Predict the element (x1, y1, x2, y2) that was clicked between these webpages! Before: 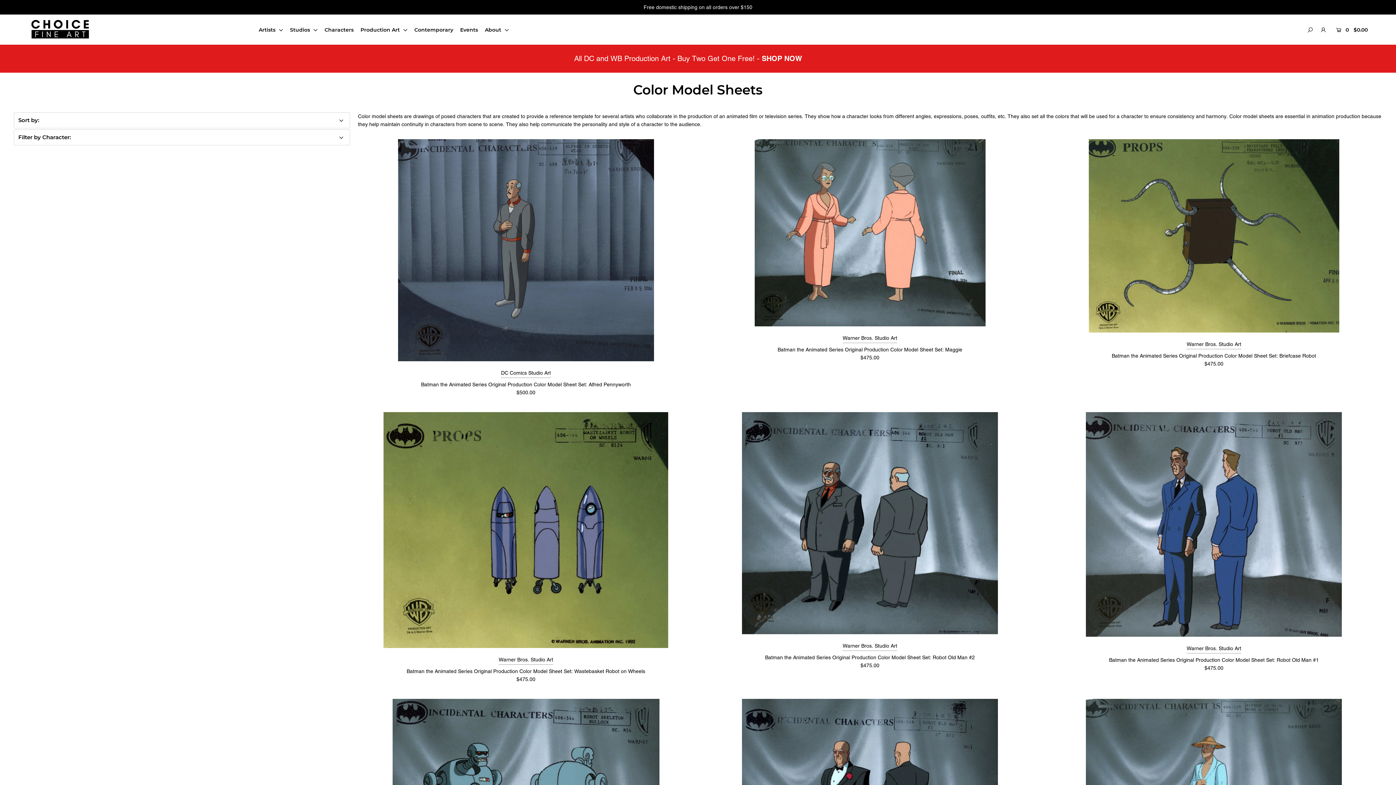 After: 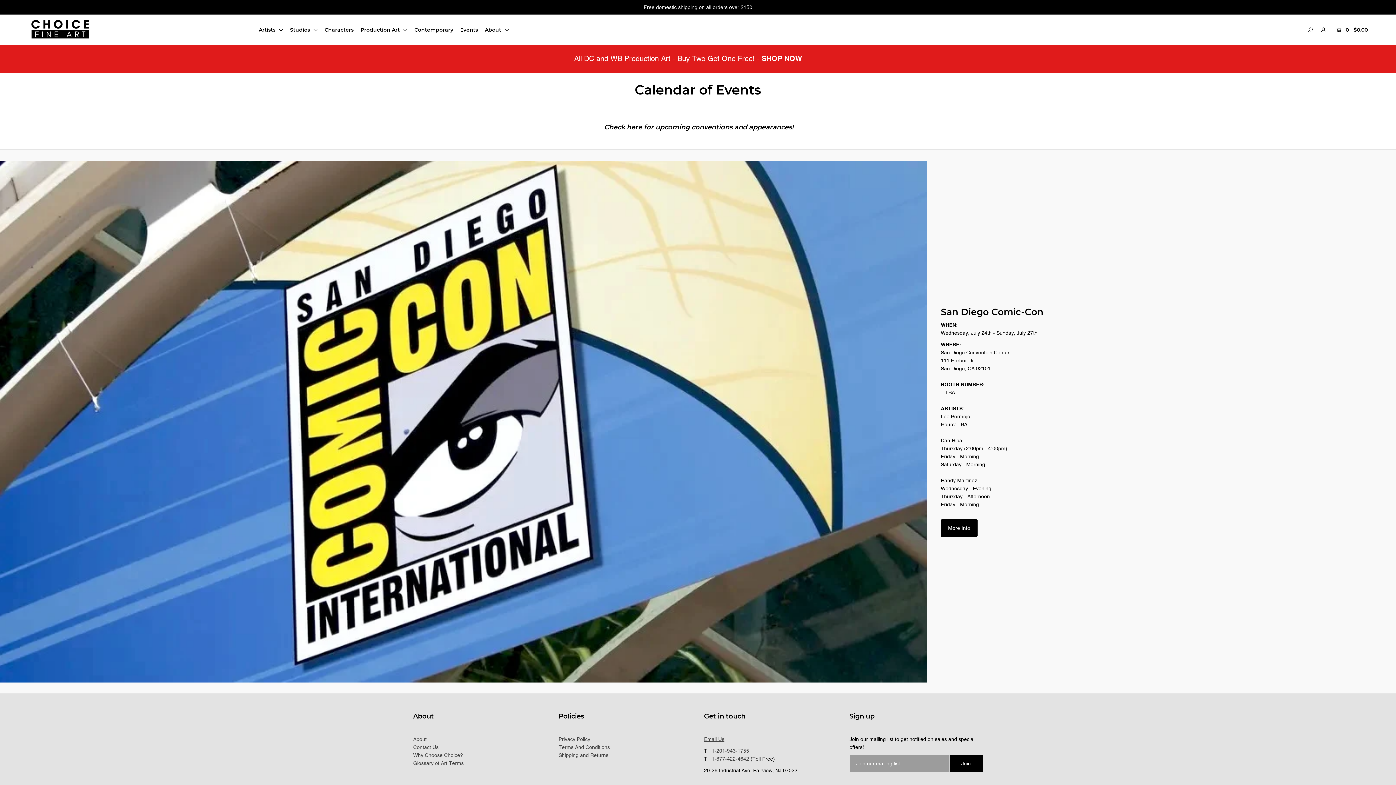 Action: label: Events bbox: (460, 26, 483, 33)